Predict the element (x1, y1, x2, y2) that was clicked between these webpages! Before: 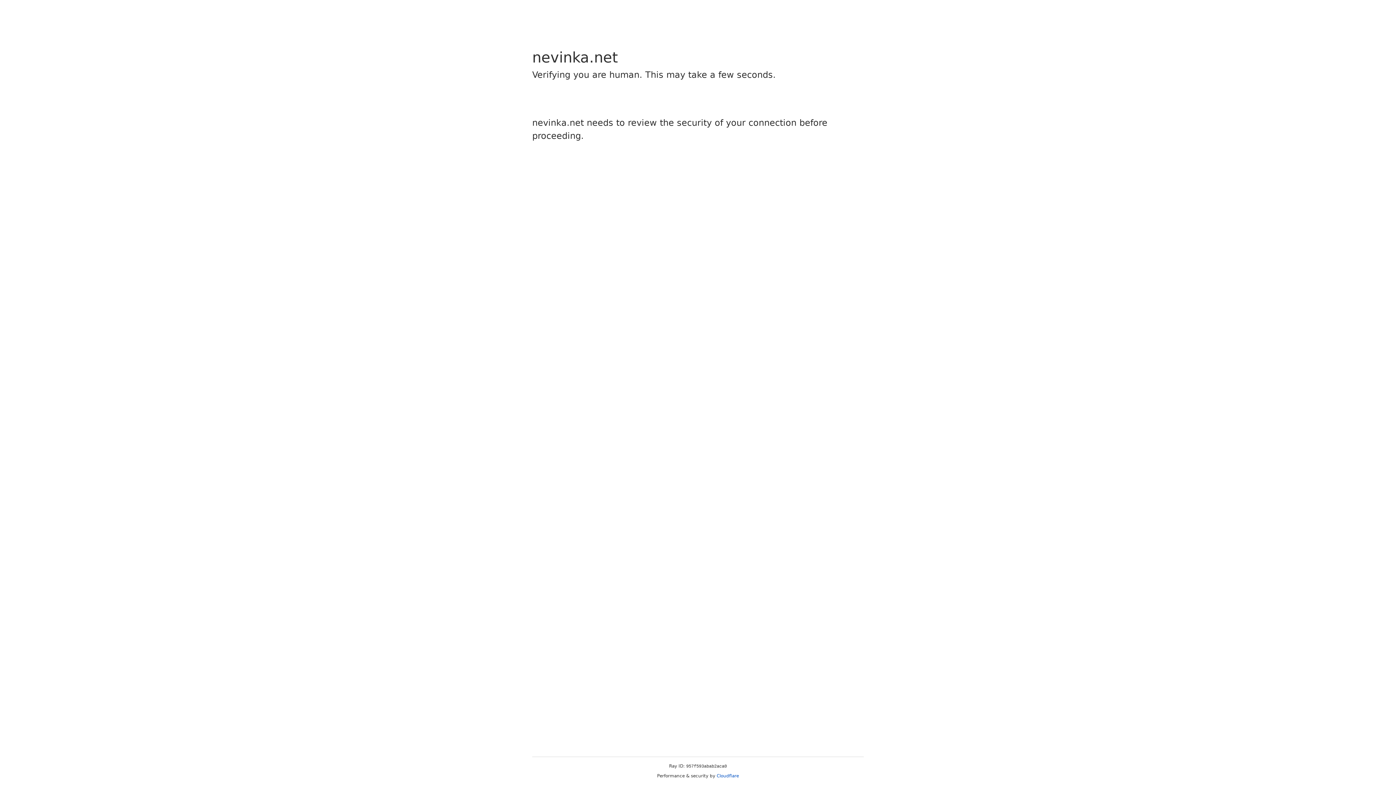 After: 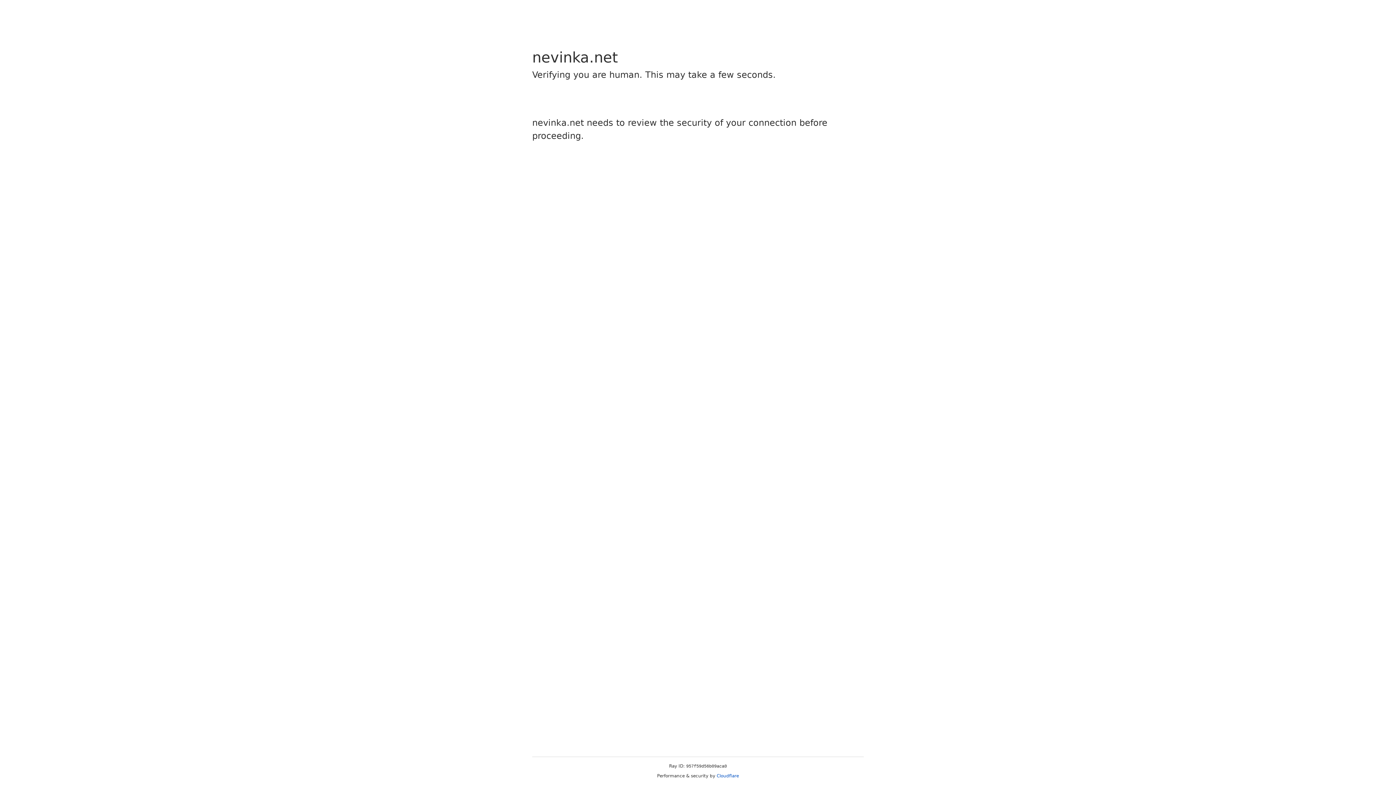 Action: label: Cloudflare bbox: (716, 773, 739, 778)